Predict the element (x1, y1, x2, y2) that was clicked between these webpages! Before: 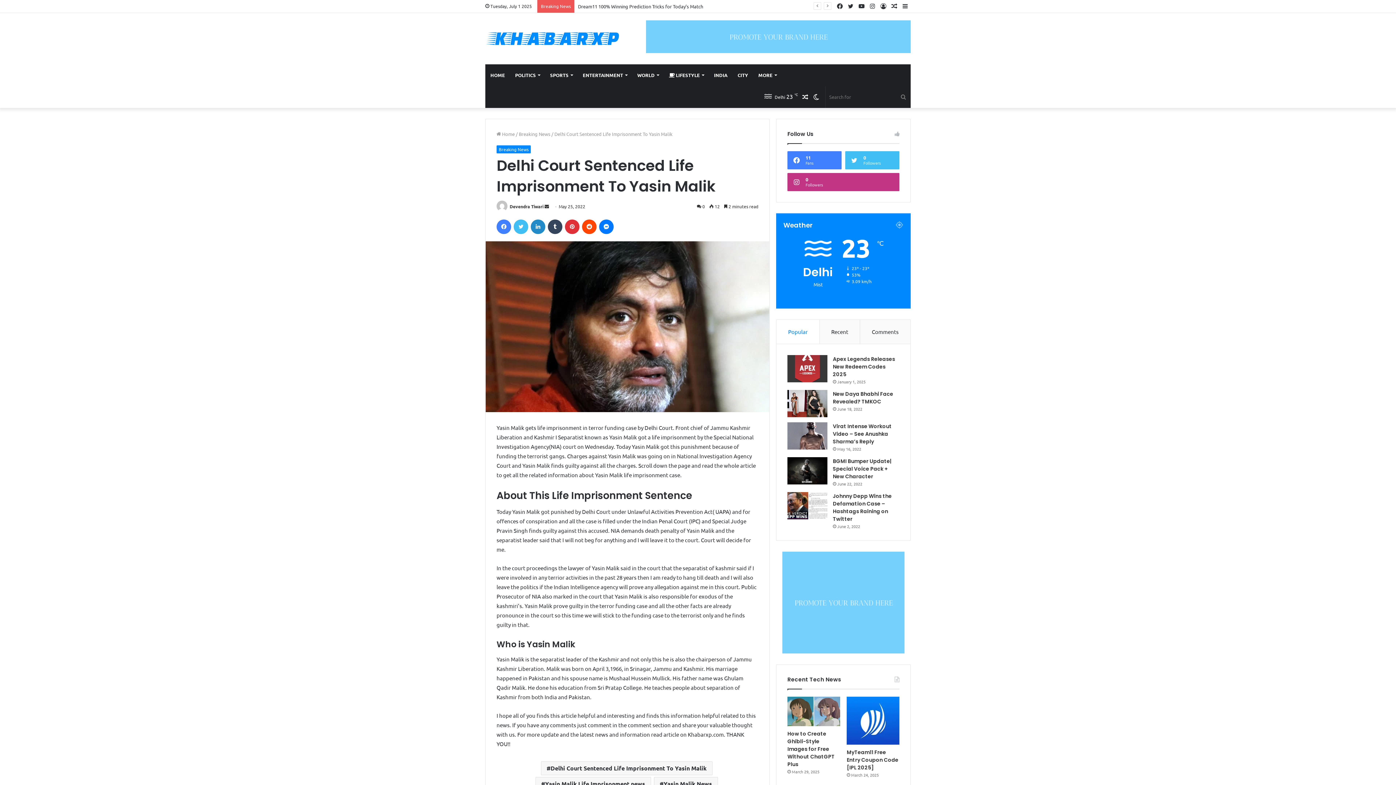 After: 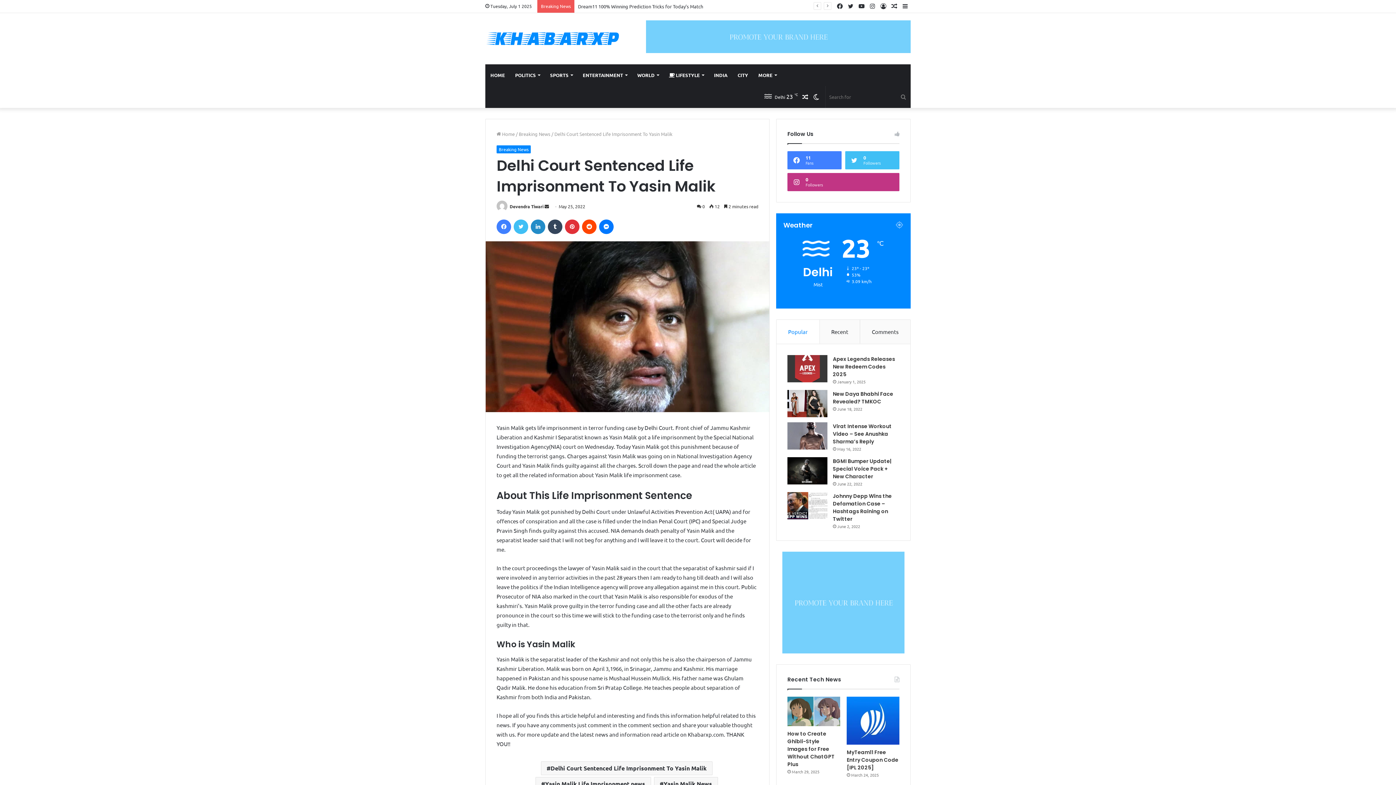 Action: label: Popular bbox: (776, 319, 819, 343)